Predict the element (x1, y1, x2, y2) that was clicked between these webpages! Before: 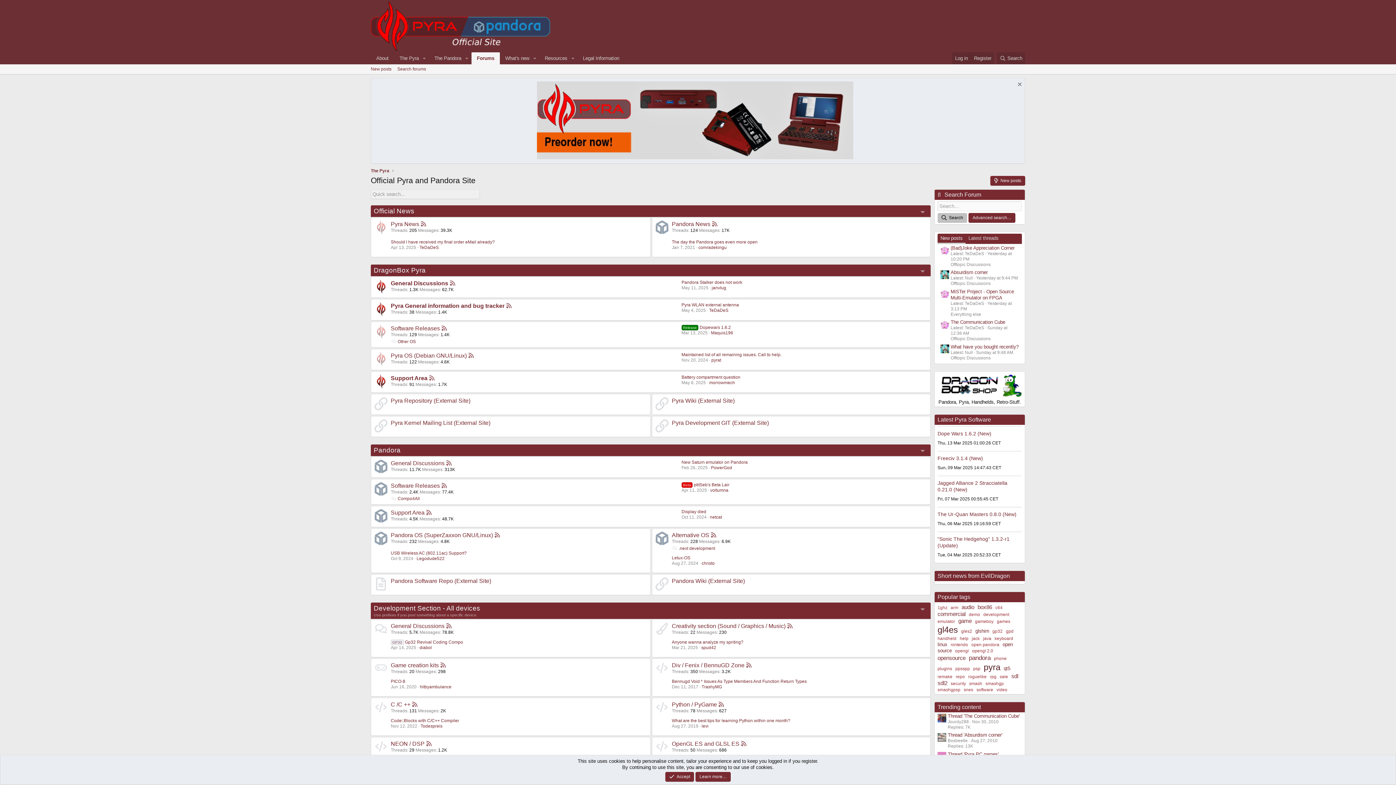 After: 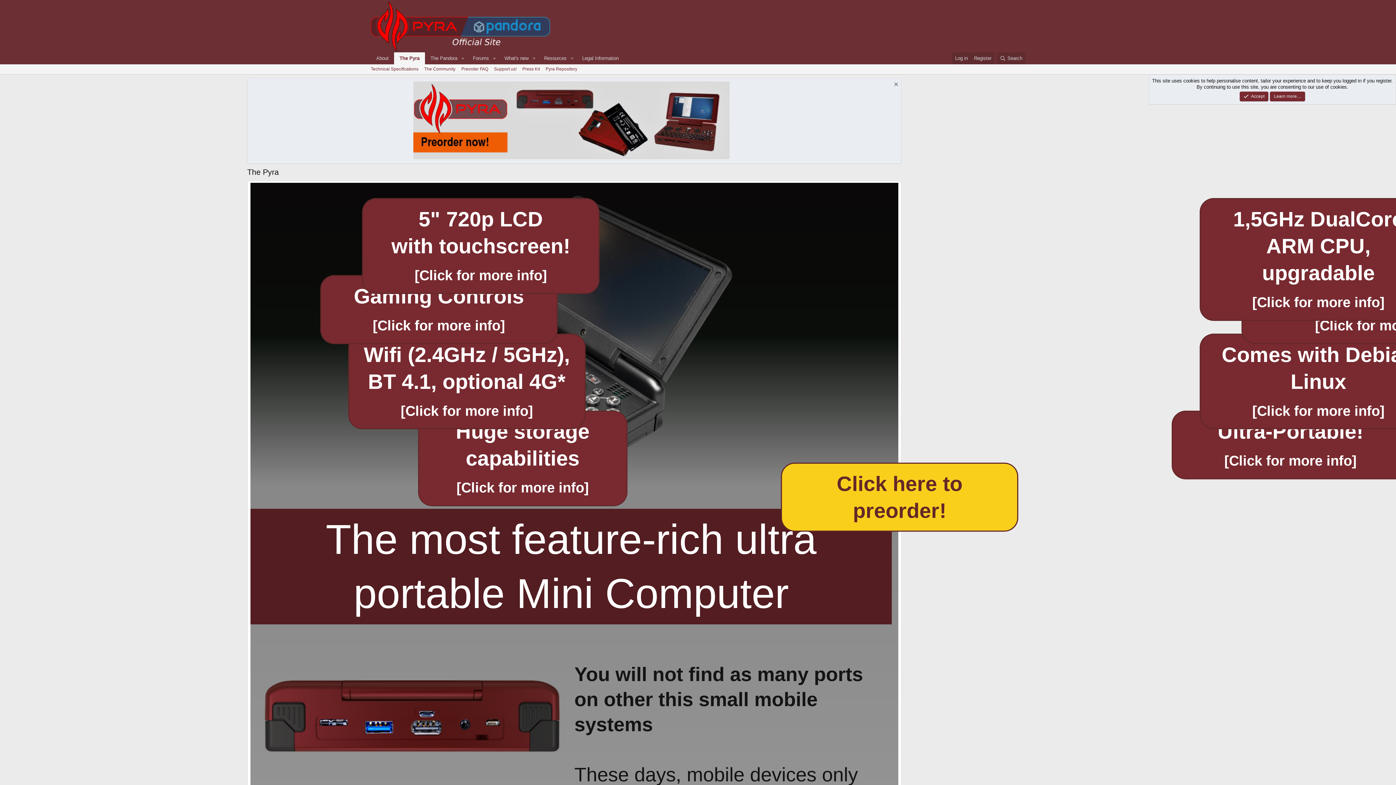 Action: label: About bbox: (370, 52, 394, 64)